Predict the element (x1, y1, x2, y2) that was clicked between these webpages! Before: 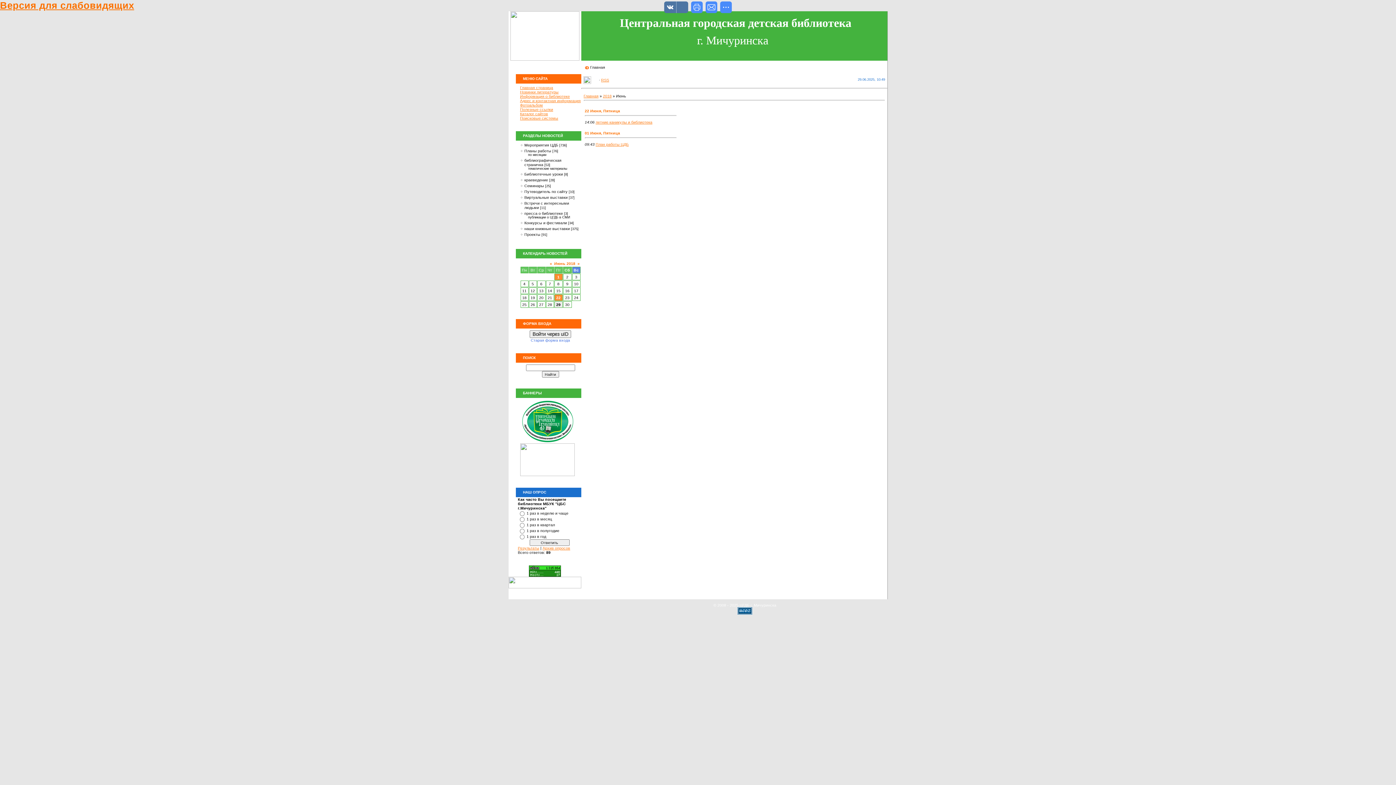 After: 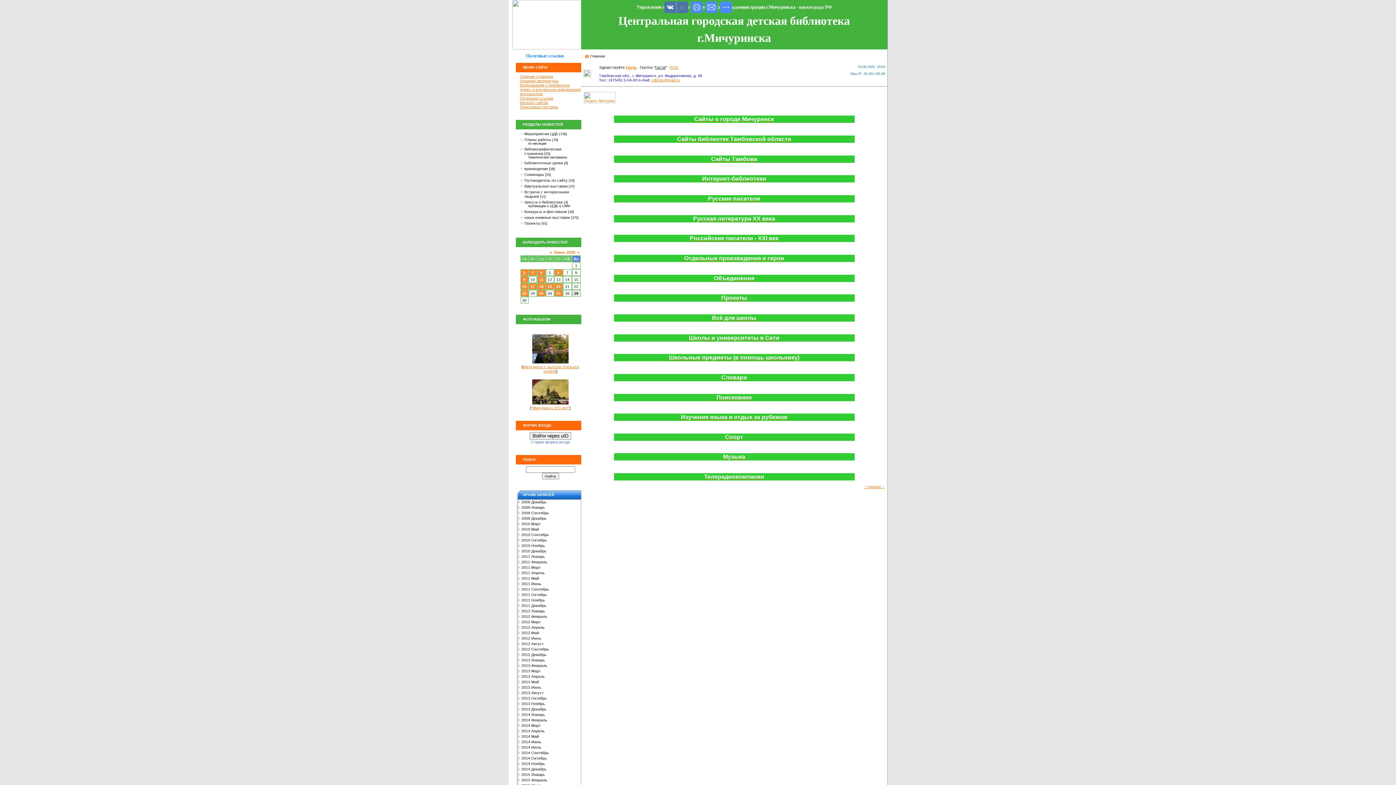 Action: label: Полезные ссылки bbox: (520, 107, 553, 111)